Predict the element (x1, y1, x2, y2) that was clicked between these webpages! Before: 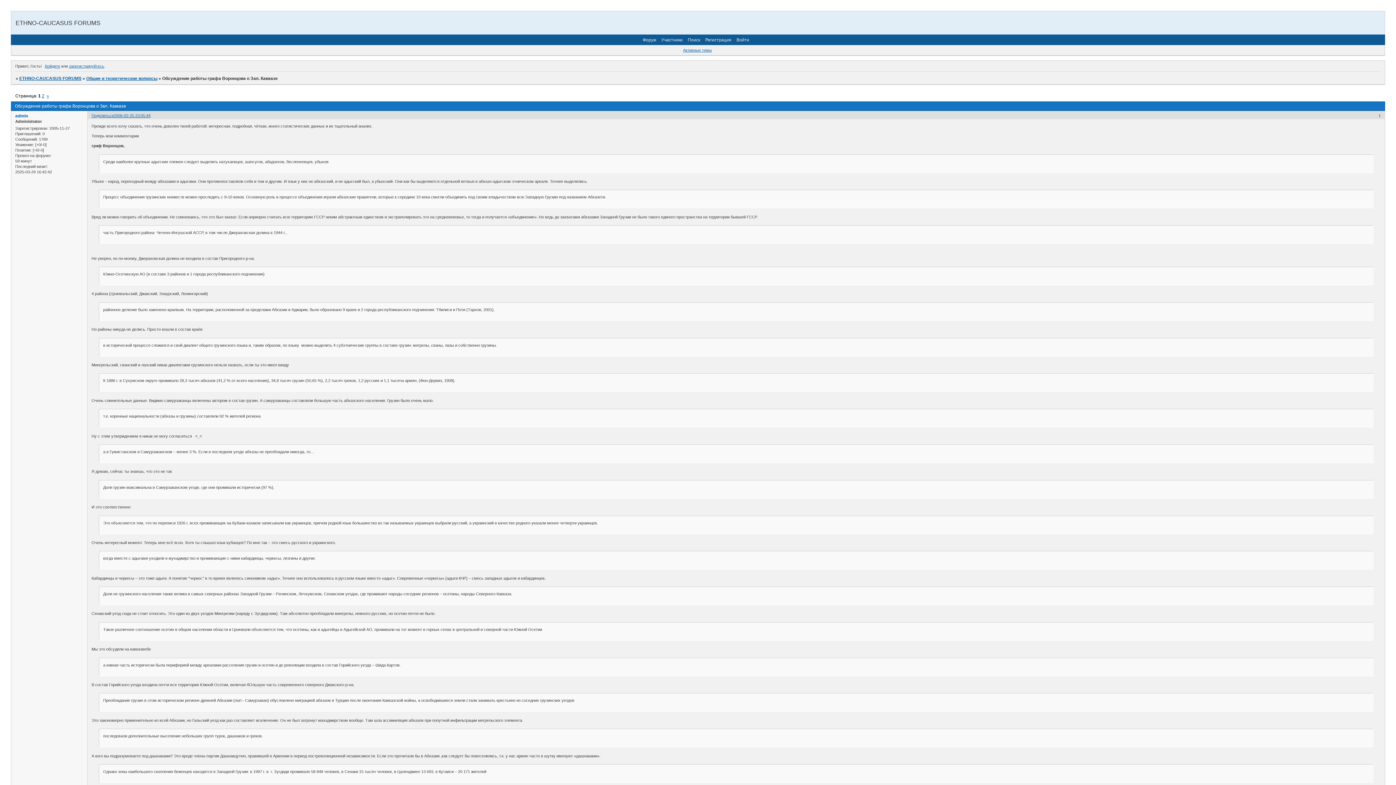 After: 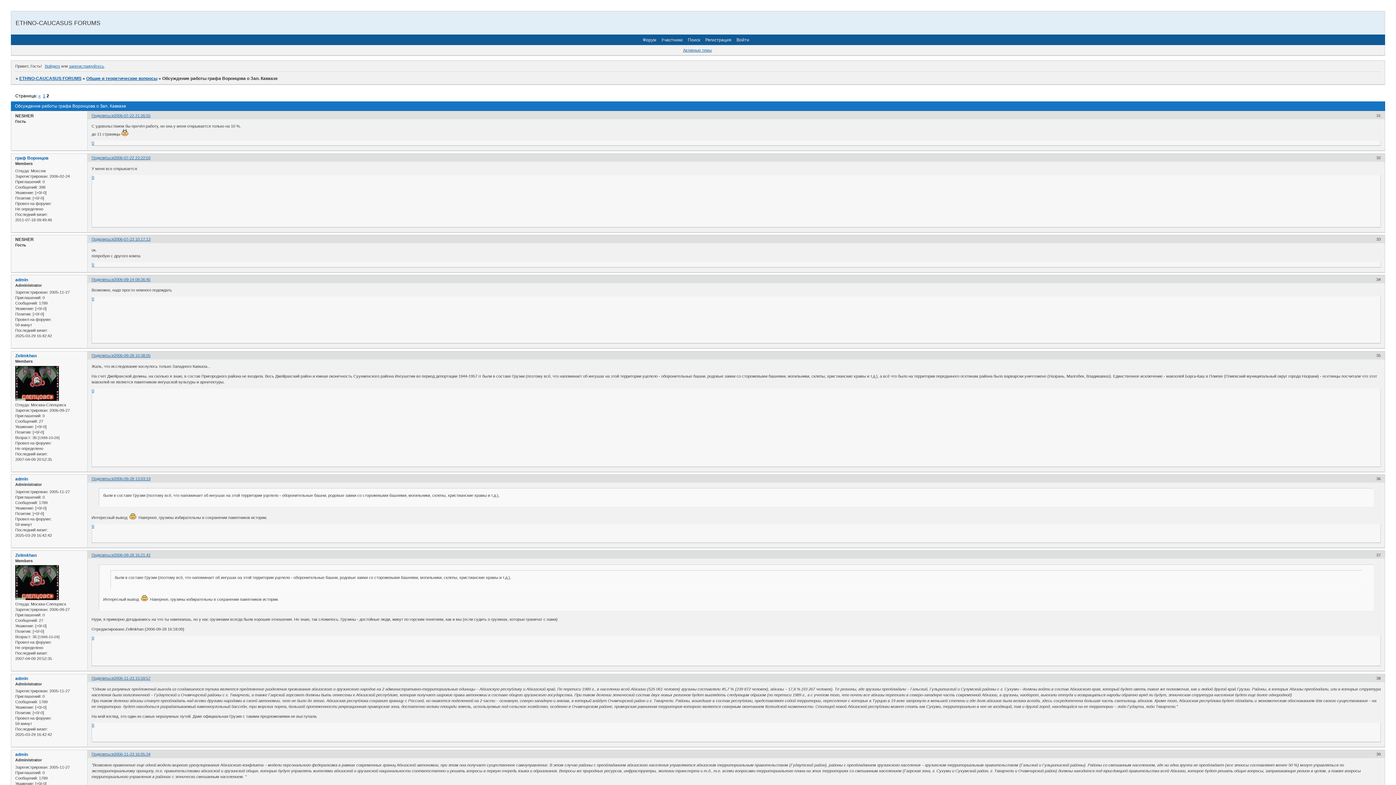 Action: bbox: (46, 93, 49, 98) label: »